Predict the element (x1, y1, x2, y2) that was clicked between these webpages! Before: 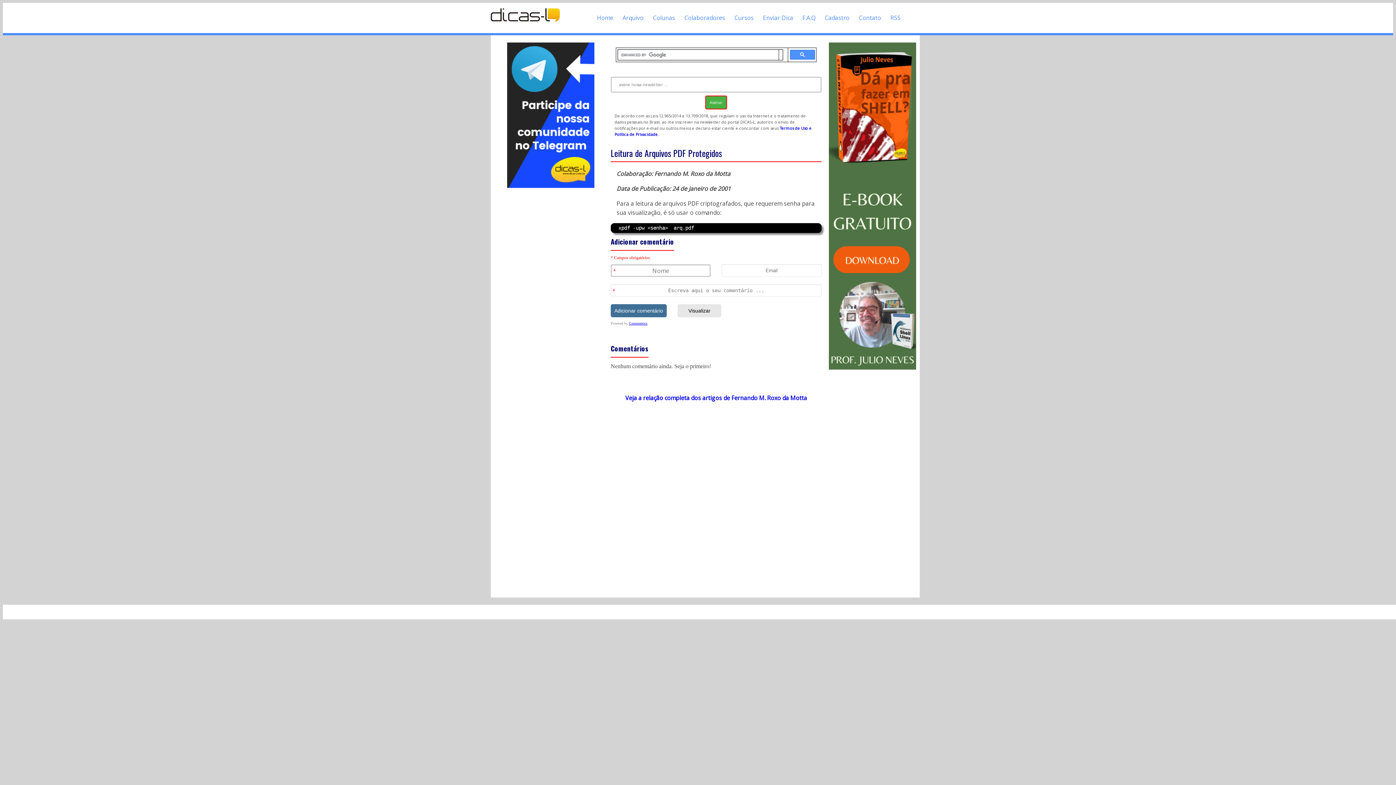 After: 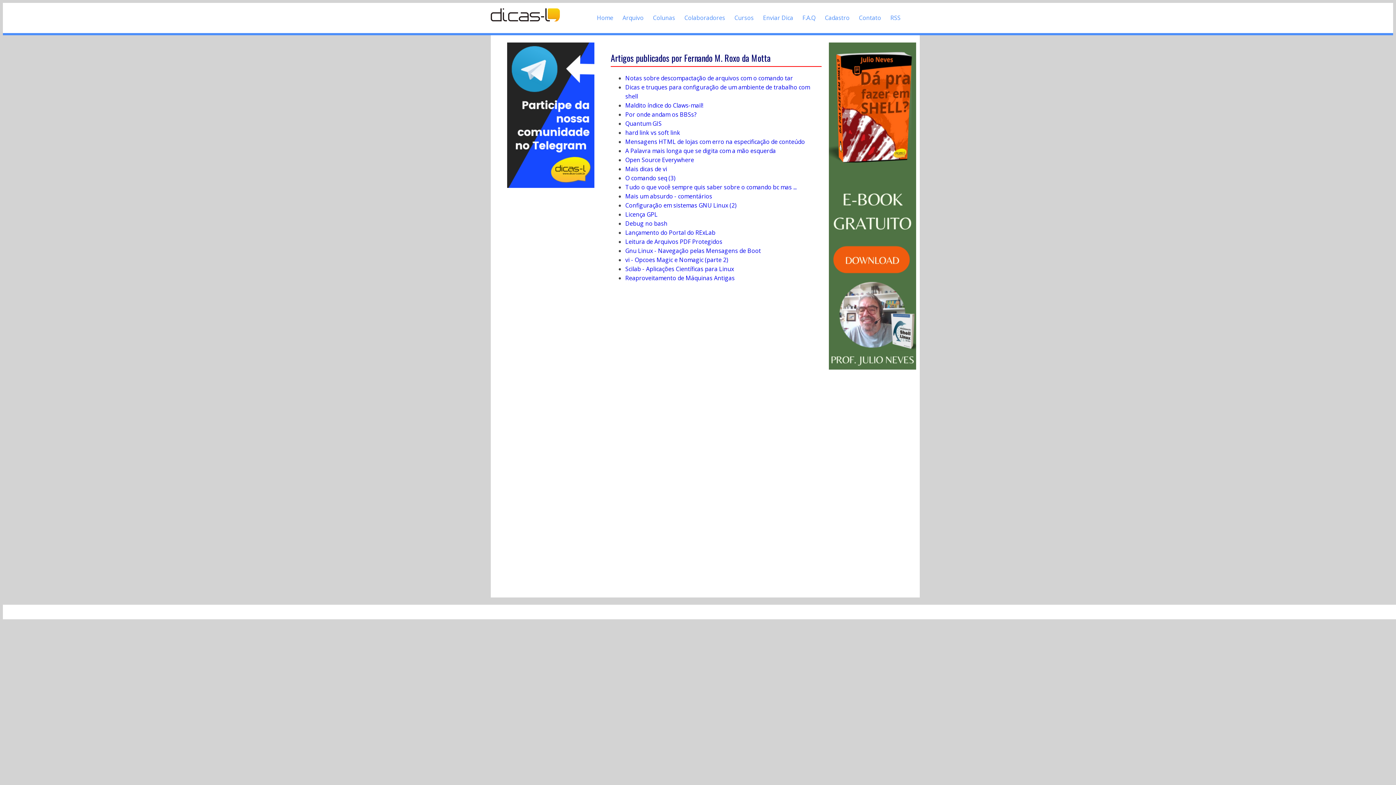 Action: label: Veja a relação completa dos artigos de Fernando M. Roxo da Motta bbox: (625, 394, 807, 402)